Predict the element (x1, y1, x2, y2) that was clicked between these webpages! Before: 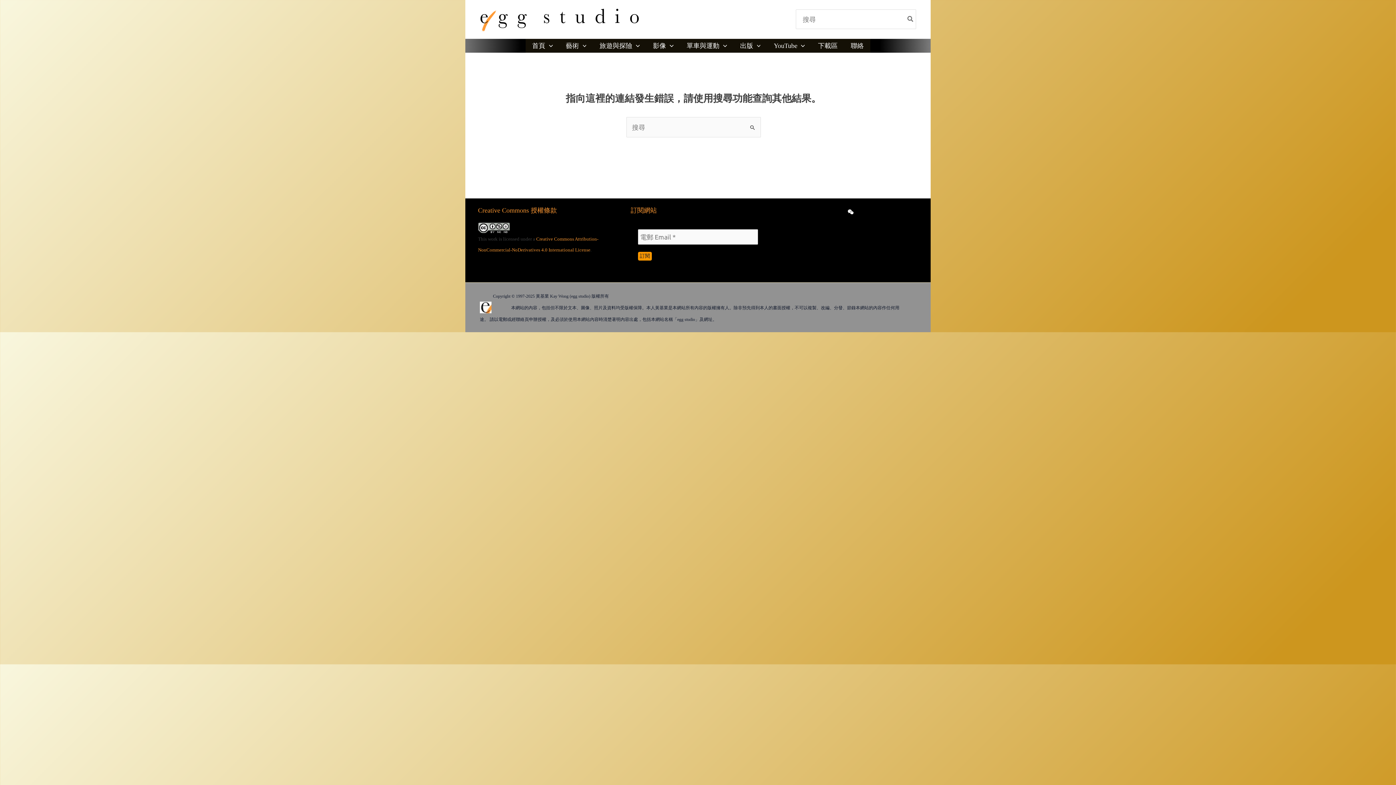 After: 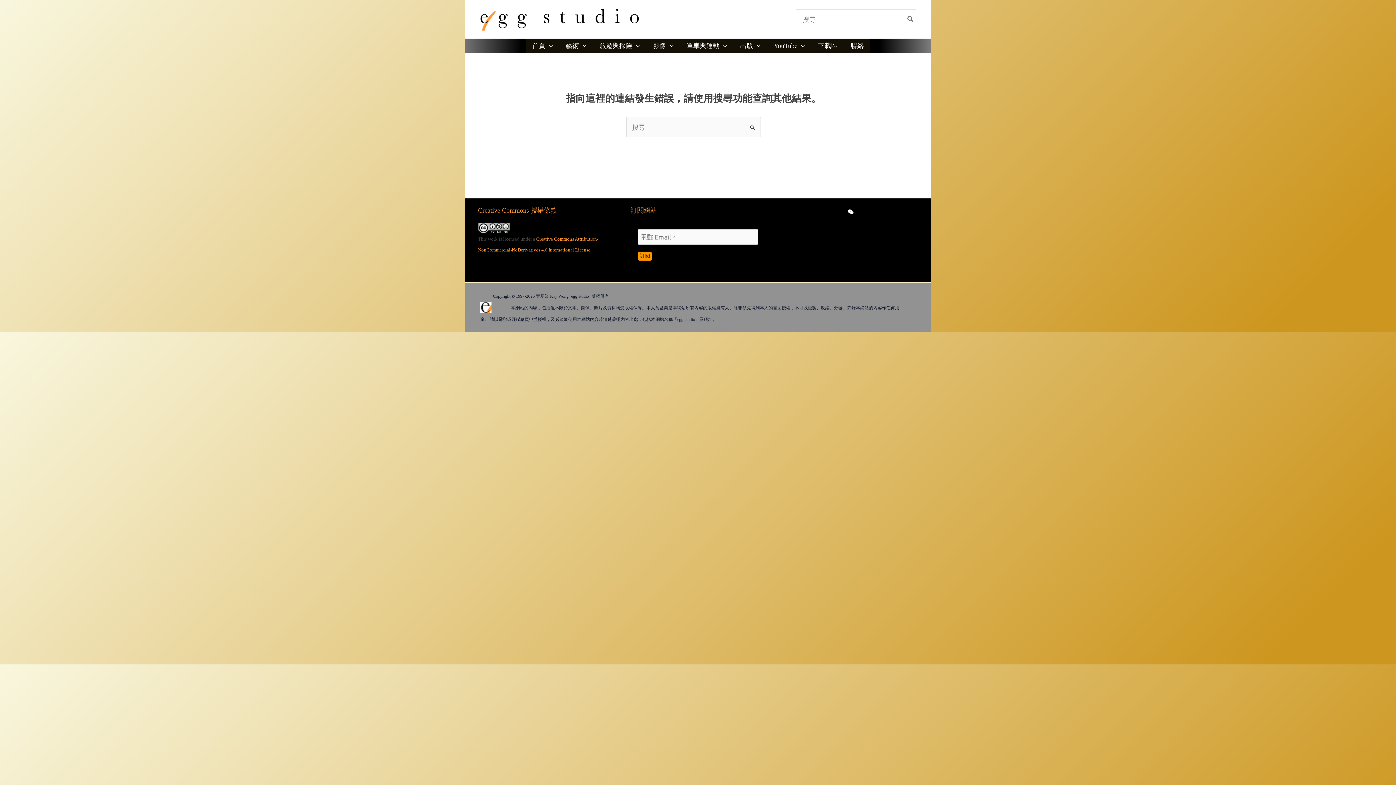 Action: label: WeChat bbox: (847, 208, 854, 215)